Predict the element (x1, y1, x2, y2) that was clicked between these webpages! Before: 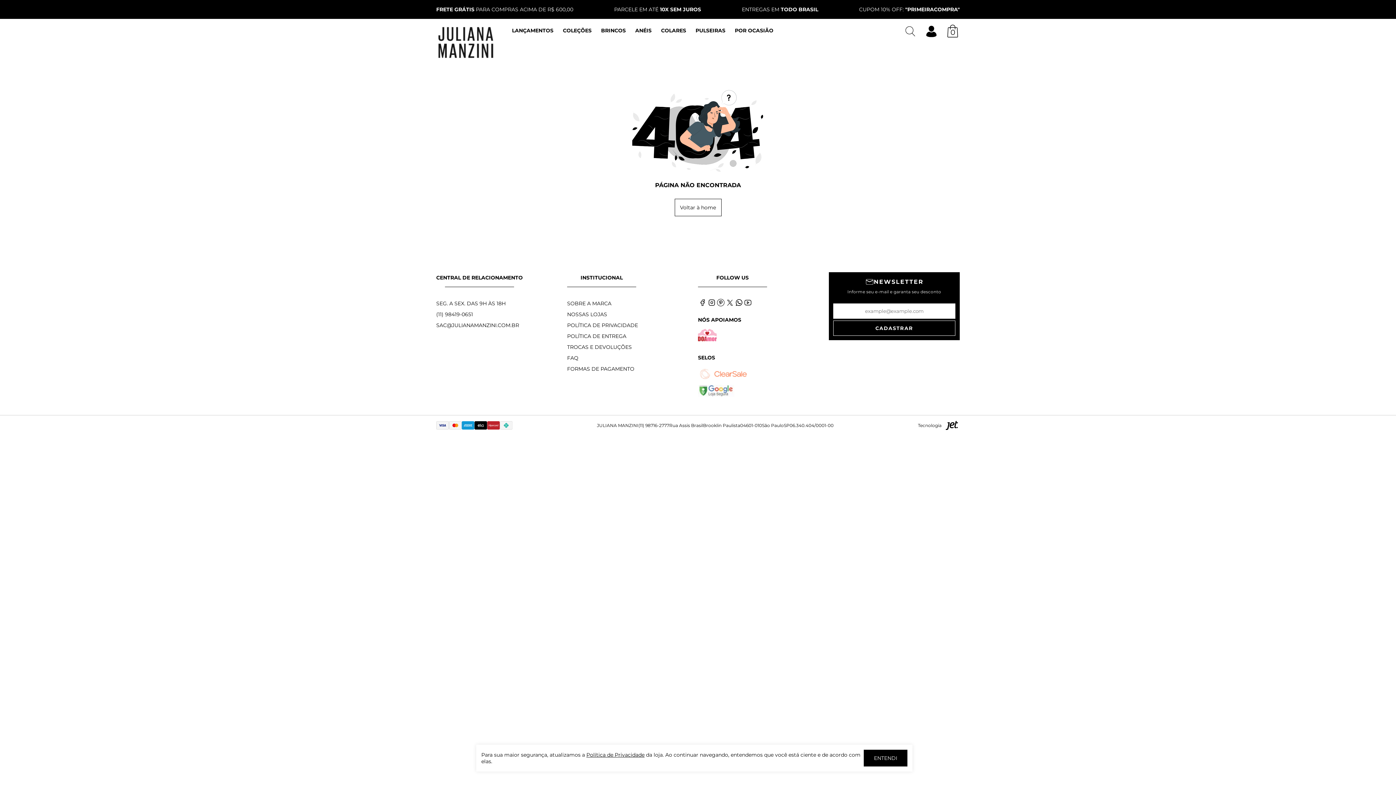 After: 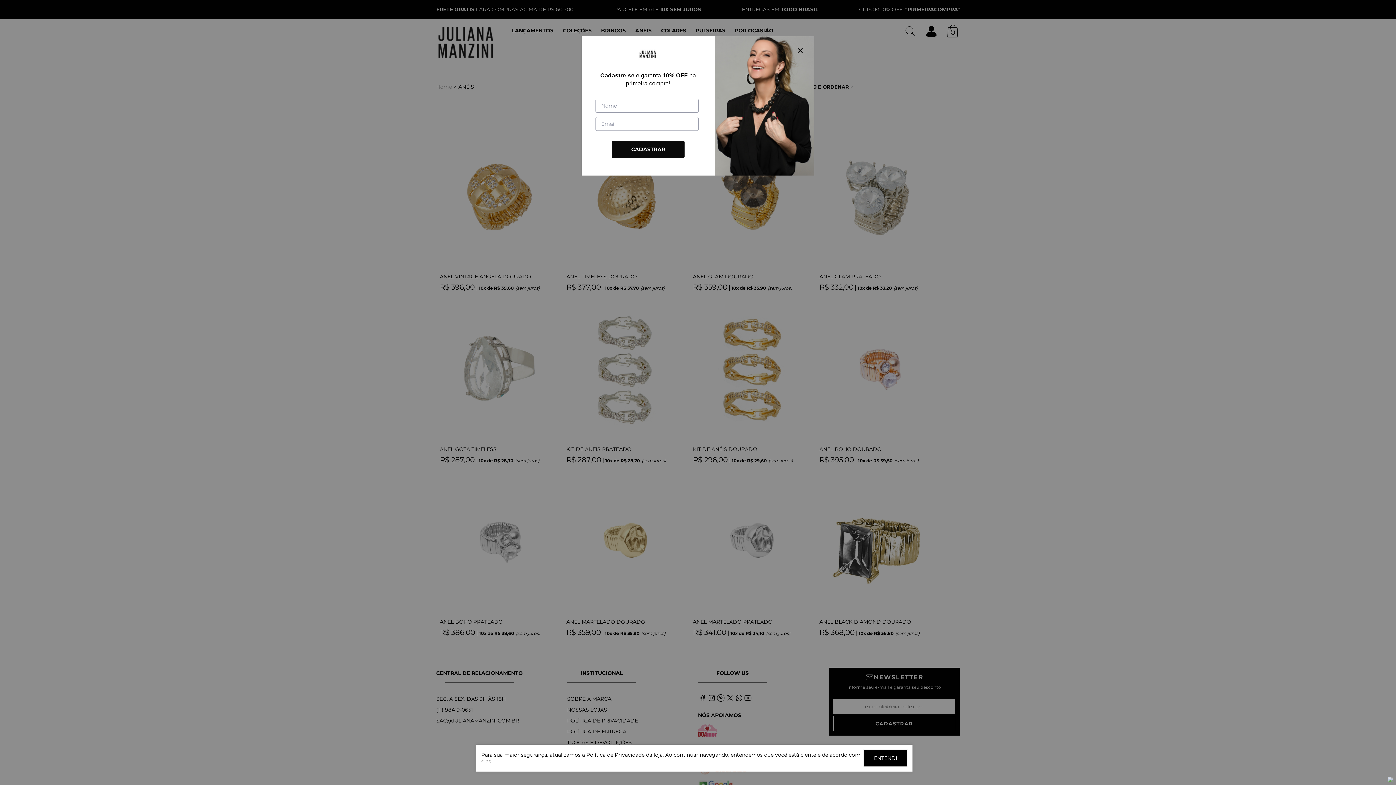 Action: label: ANÉIS bbox: (630, 18, 656, 68)